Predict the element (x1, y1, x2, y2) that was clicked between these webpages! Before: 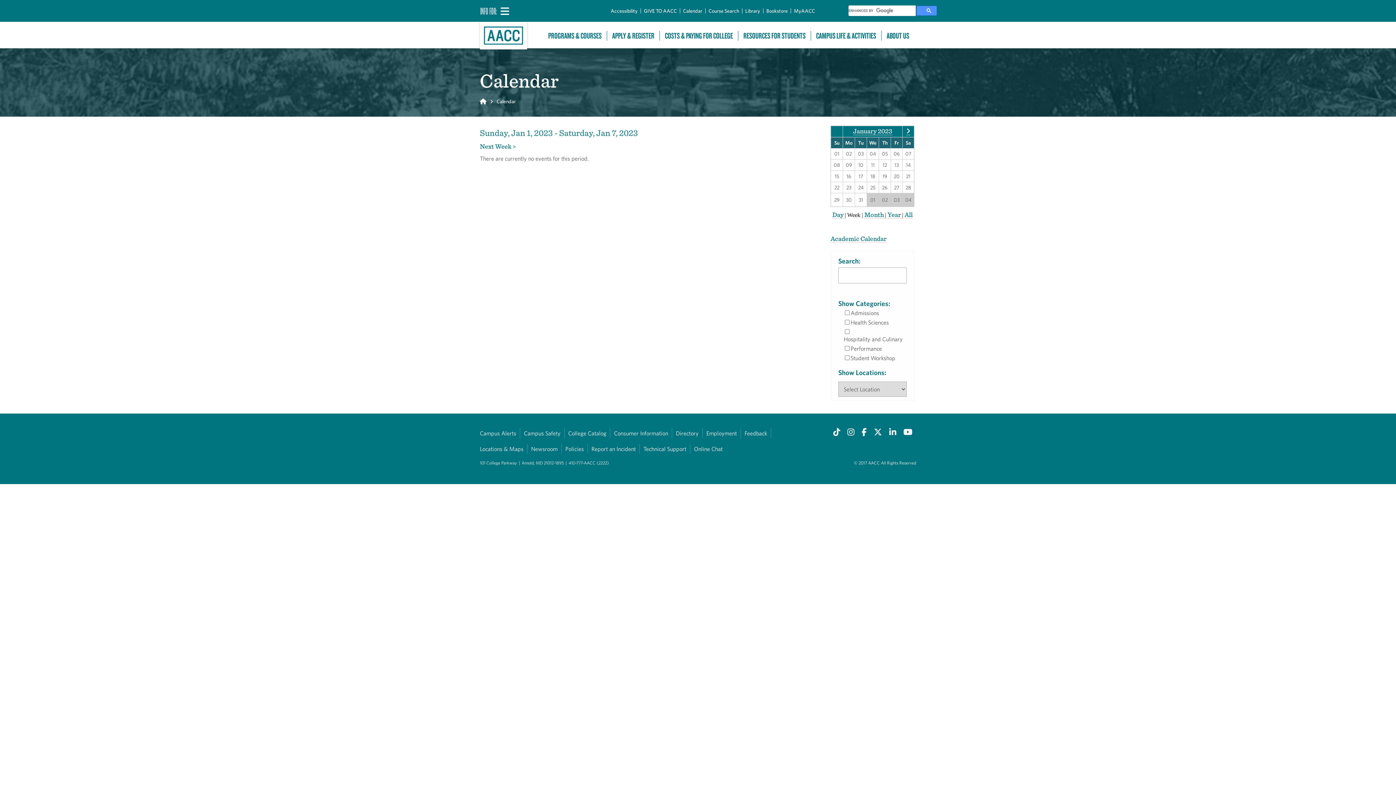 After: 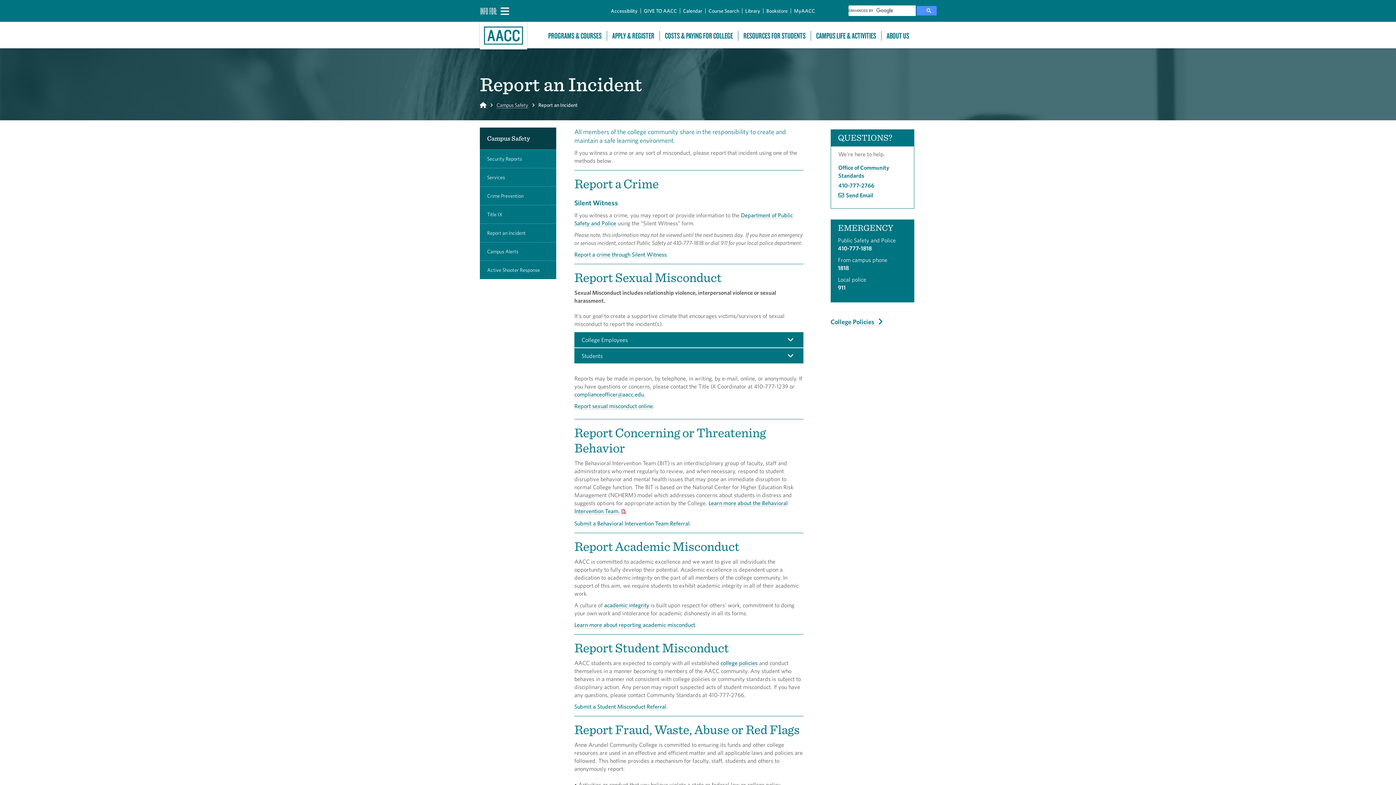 Action: bbox: (591, 445, 636, 452) label: Report an Incident